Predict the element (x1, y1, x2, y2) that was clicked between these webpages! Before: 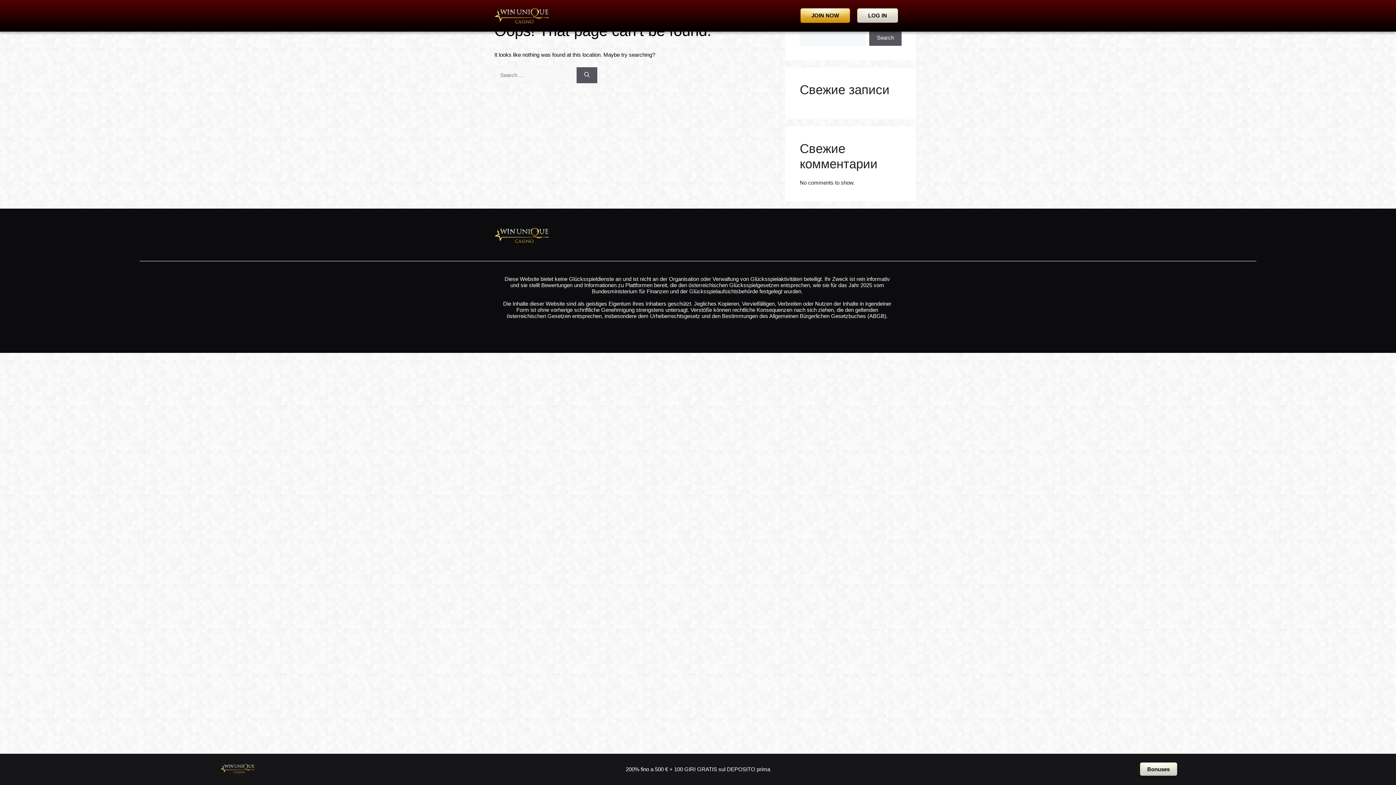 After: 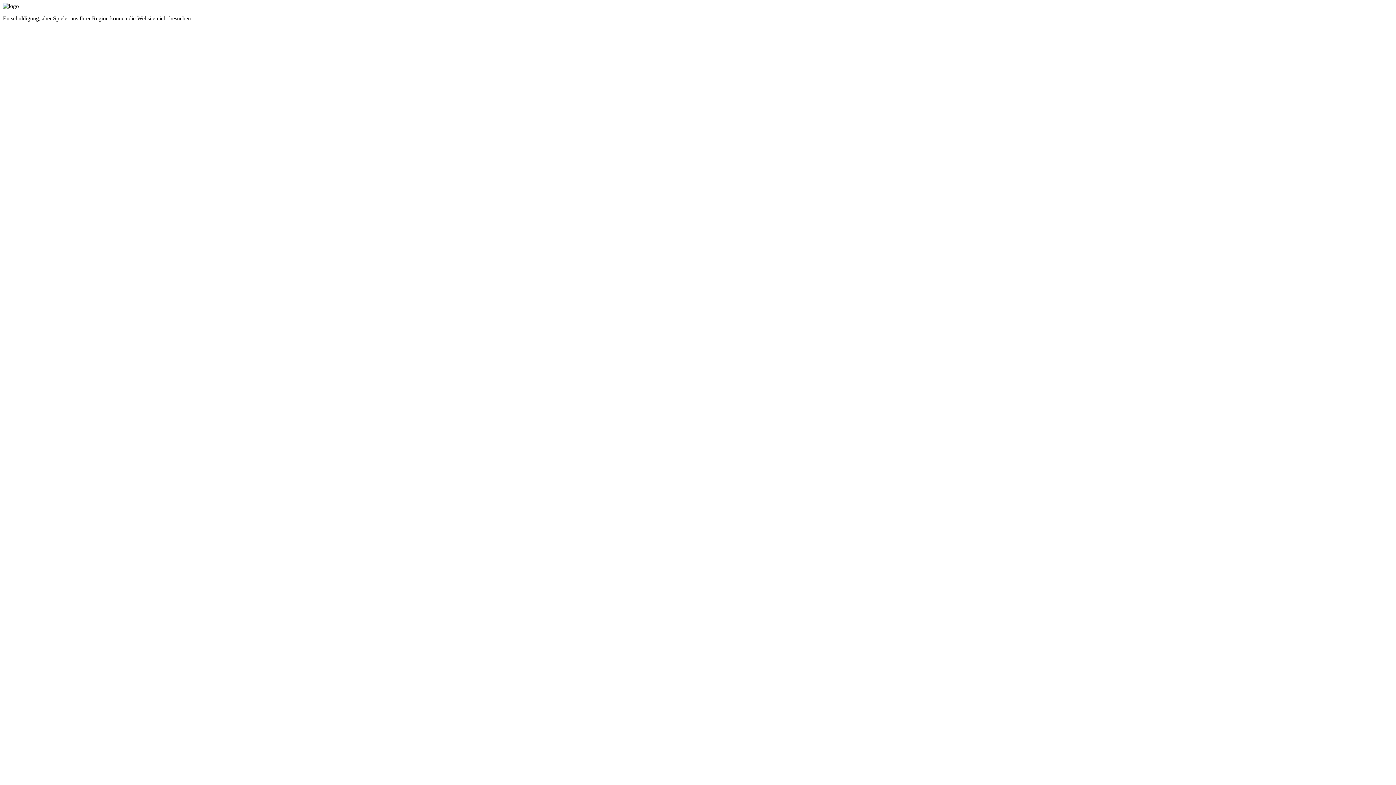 Action: bbox: (1140, 762, 1177, 776) label: Bonuses